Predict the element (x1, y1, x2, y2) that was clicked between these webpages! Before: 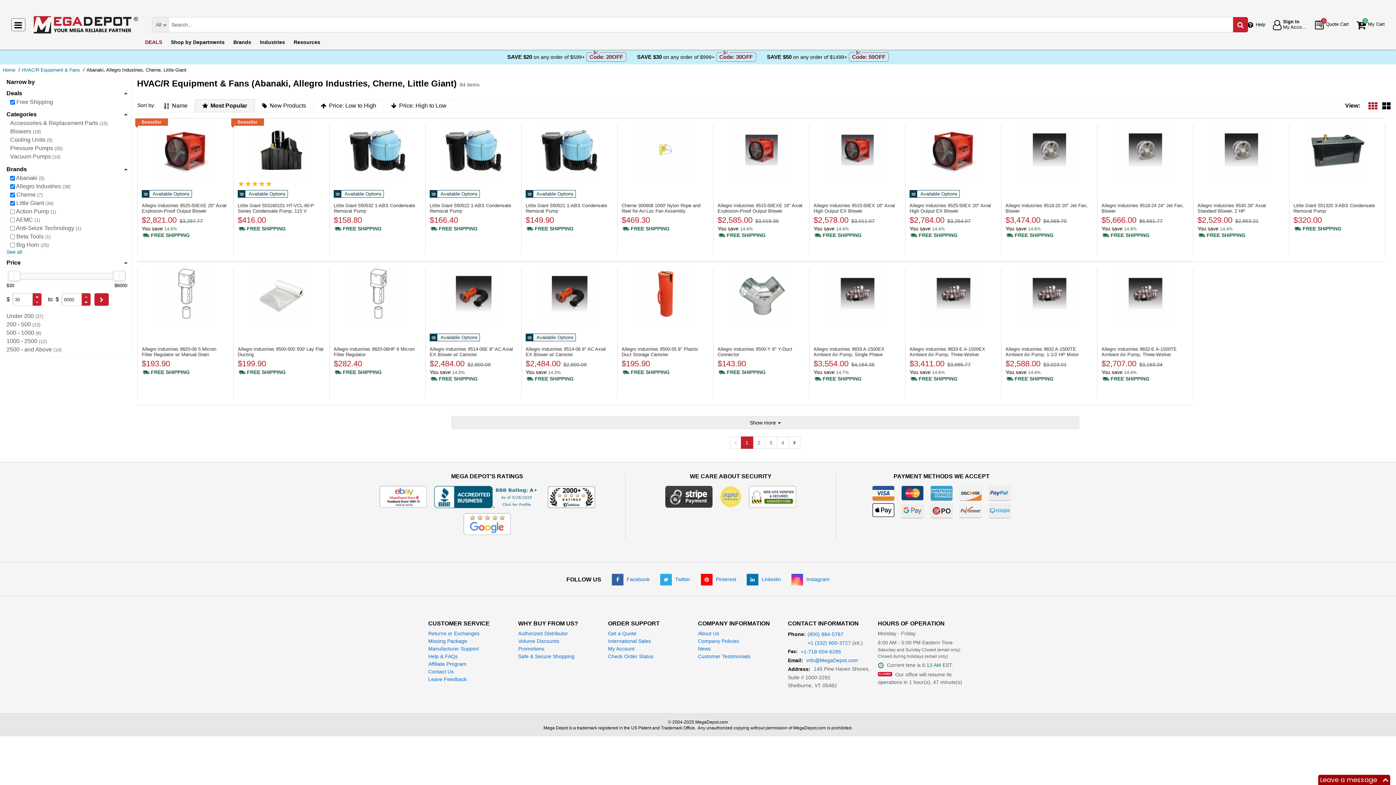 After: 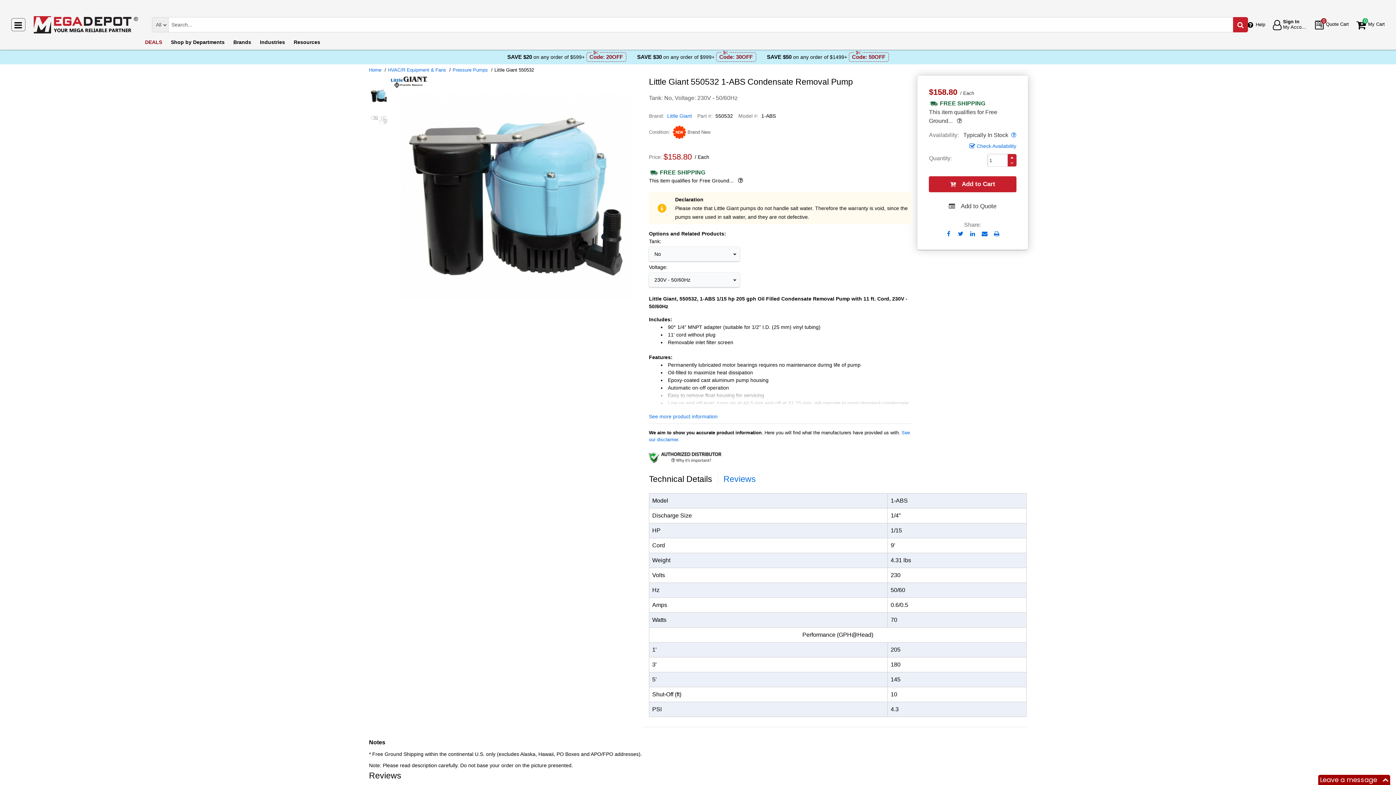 Action: label: 1-ABS Condensate Removal Pump bbox: (329, 122, 425, 177)